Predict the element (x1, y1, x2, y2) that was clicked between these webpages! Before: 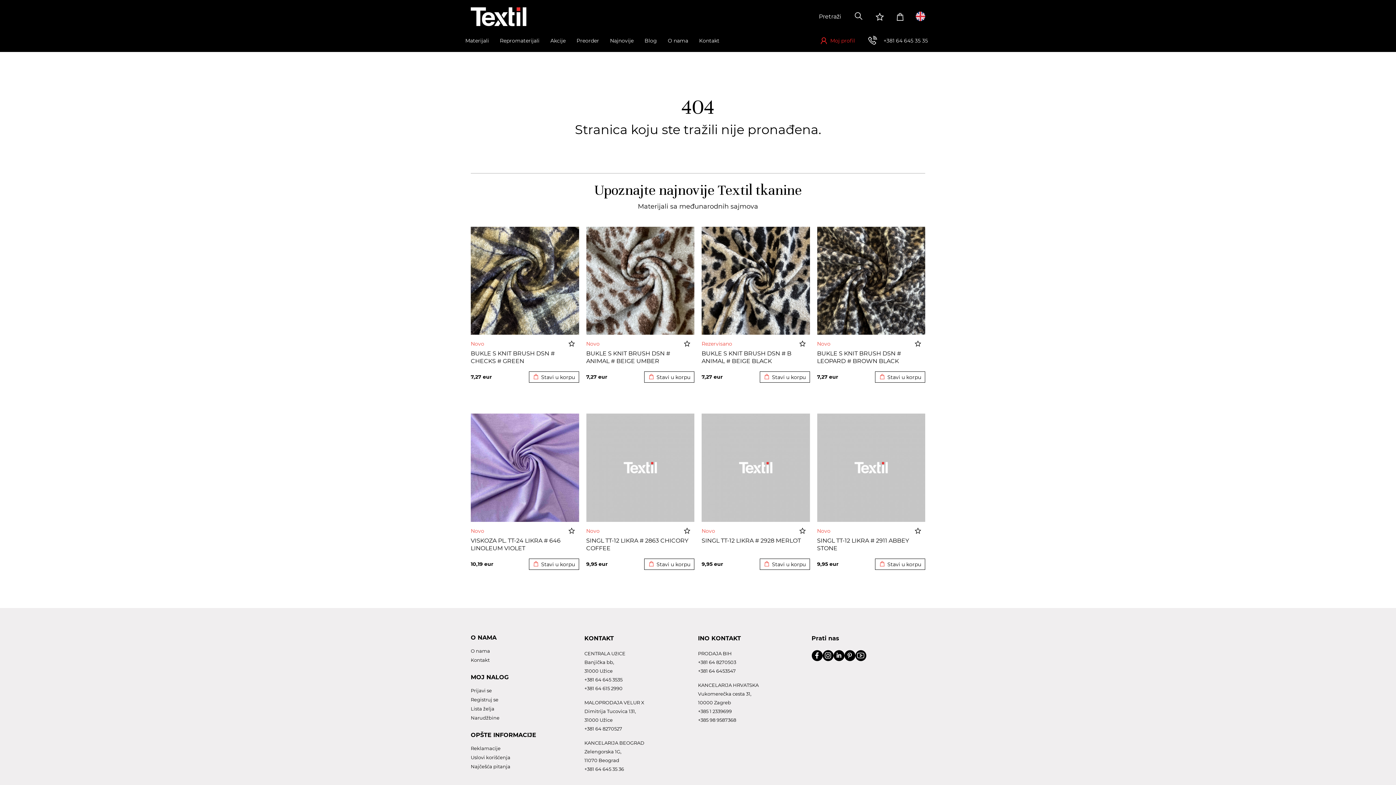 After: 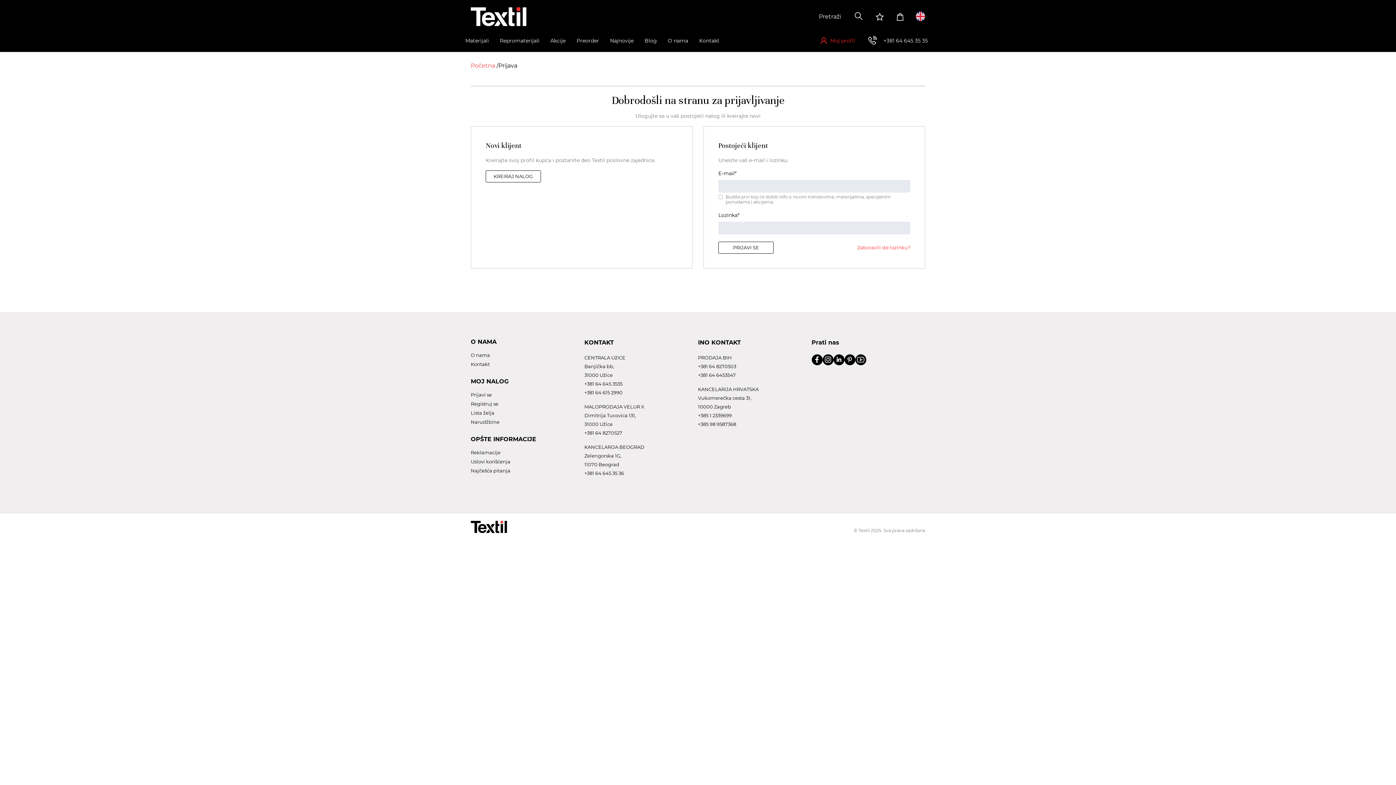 Action: bbox: (470, 688, 584, 693) label: Prijavi se